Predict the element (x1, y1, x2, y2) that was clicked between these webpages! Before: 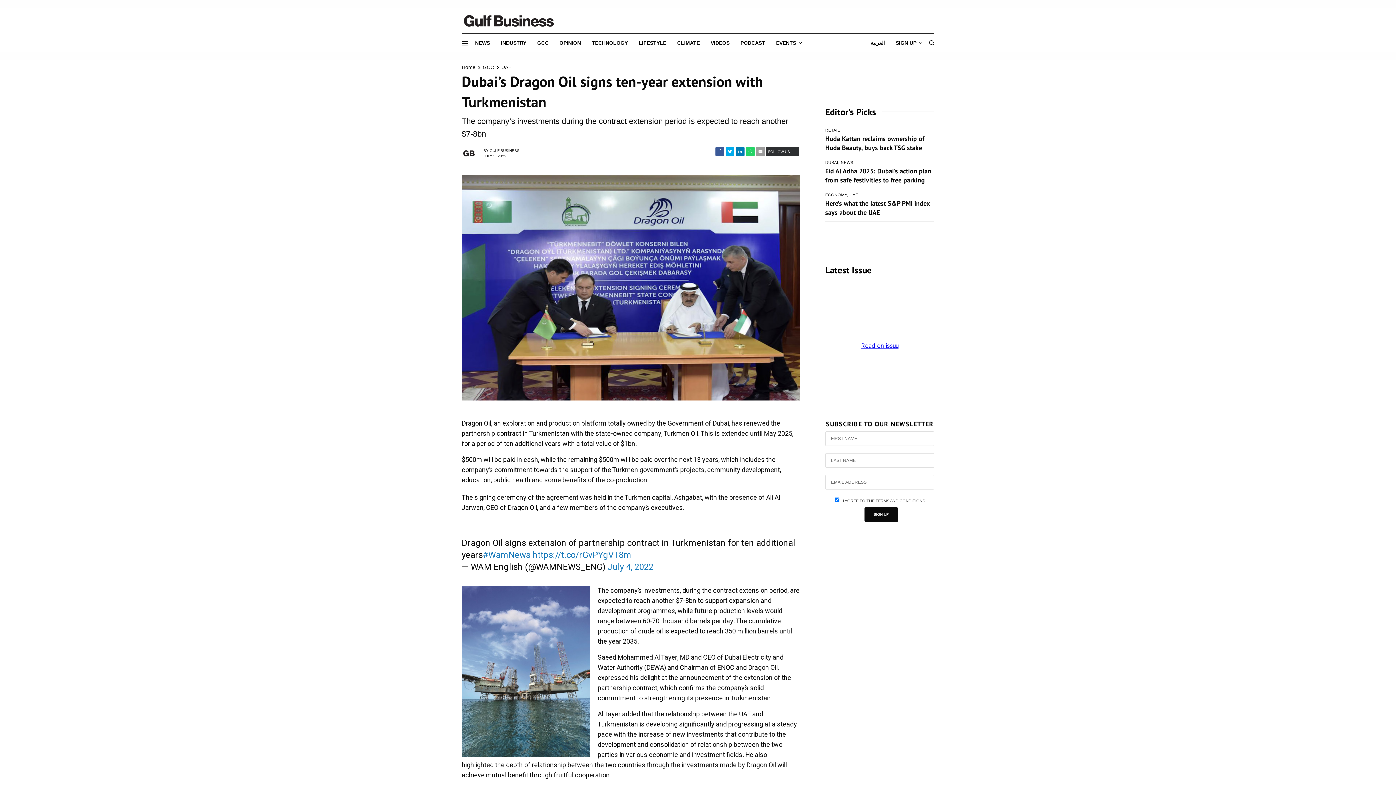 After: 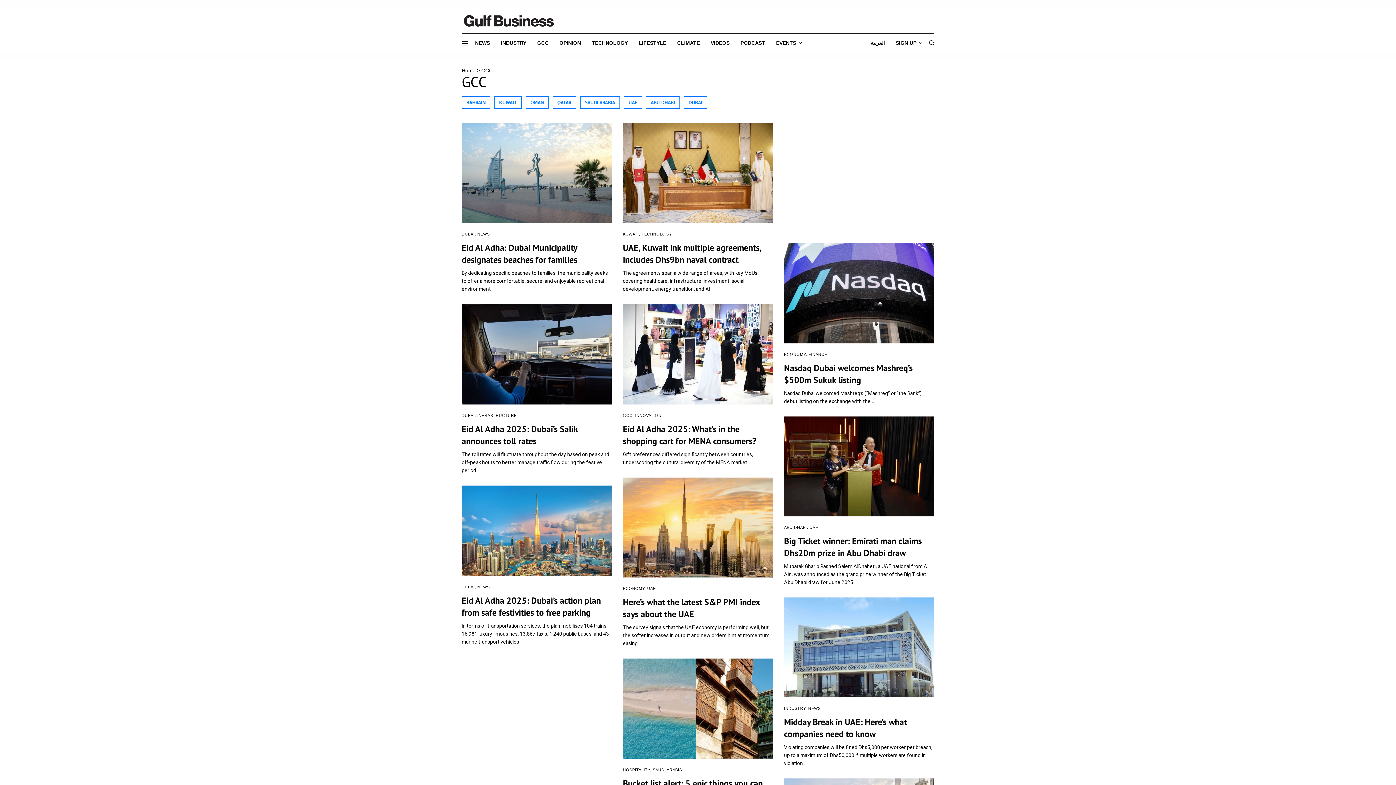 Action: bbox: (537, 37, 549, 48) label: GCC